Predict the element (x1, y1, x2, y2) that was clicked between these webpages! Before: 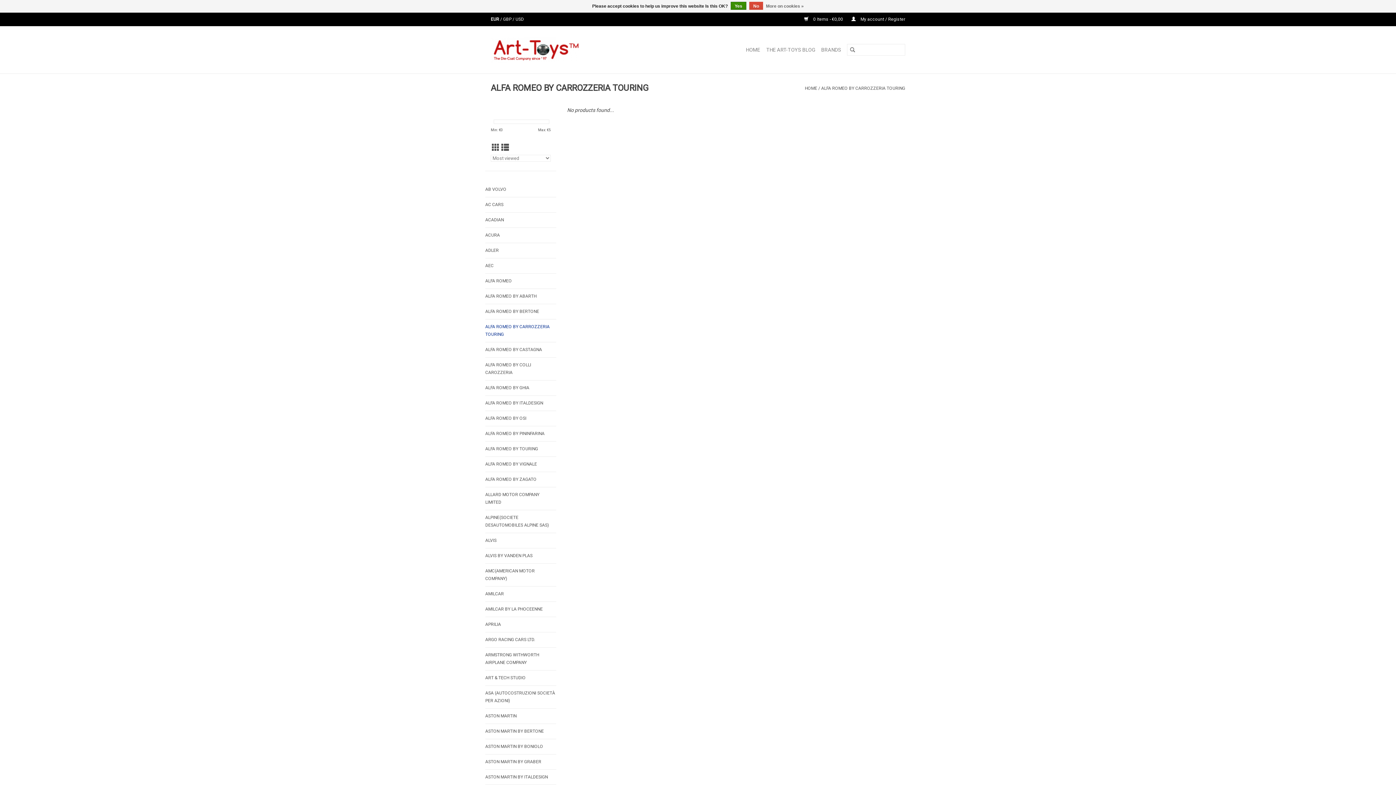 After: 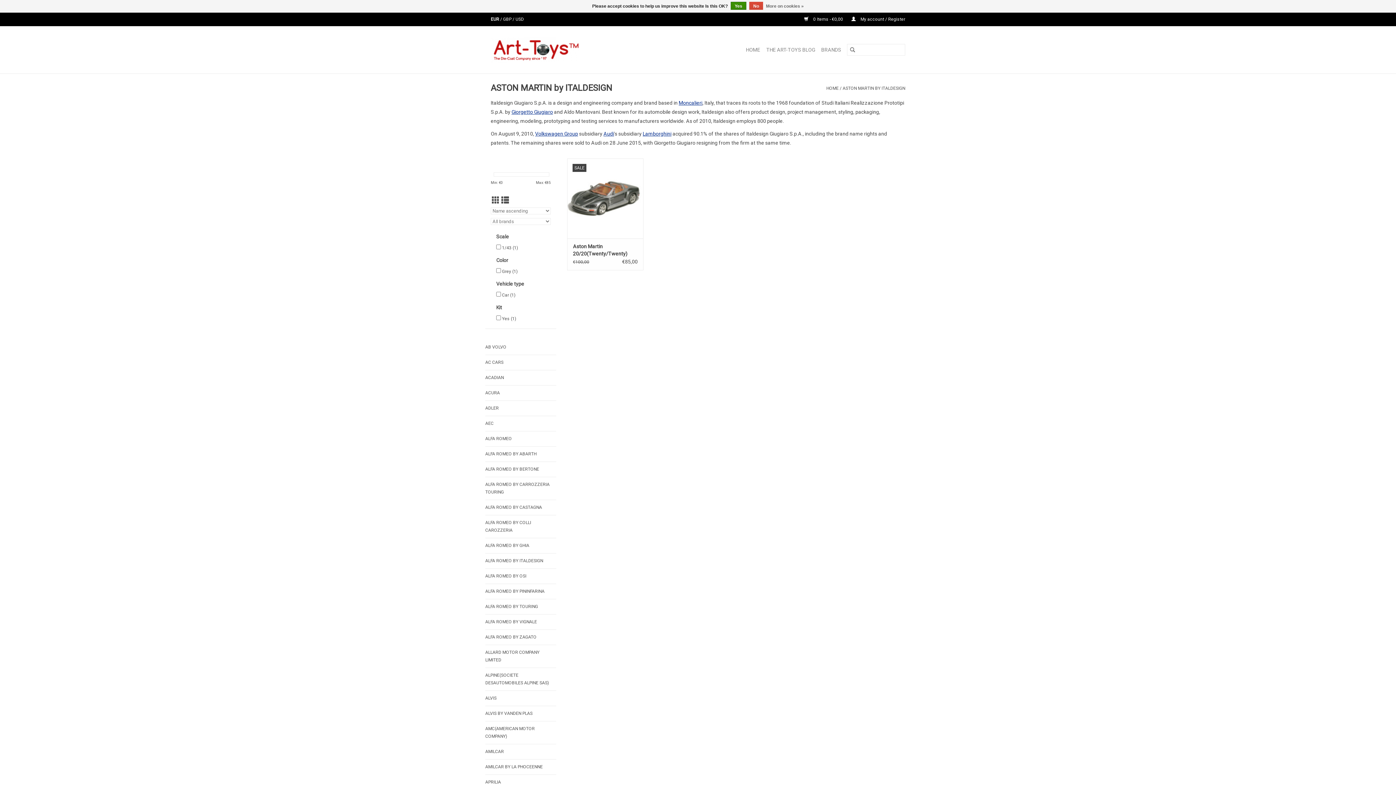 Action: bbox: (485, 773, 556, 781) label: ASTON MARTIN BY ITALDESIGN